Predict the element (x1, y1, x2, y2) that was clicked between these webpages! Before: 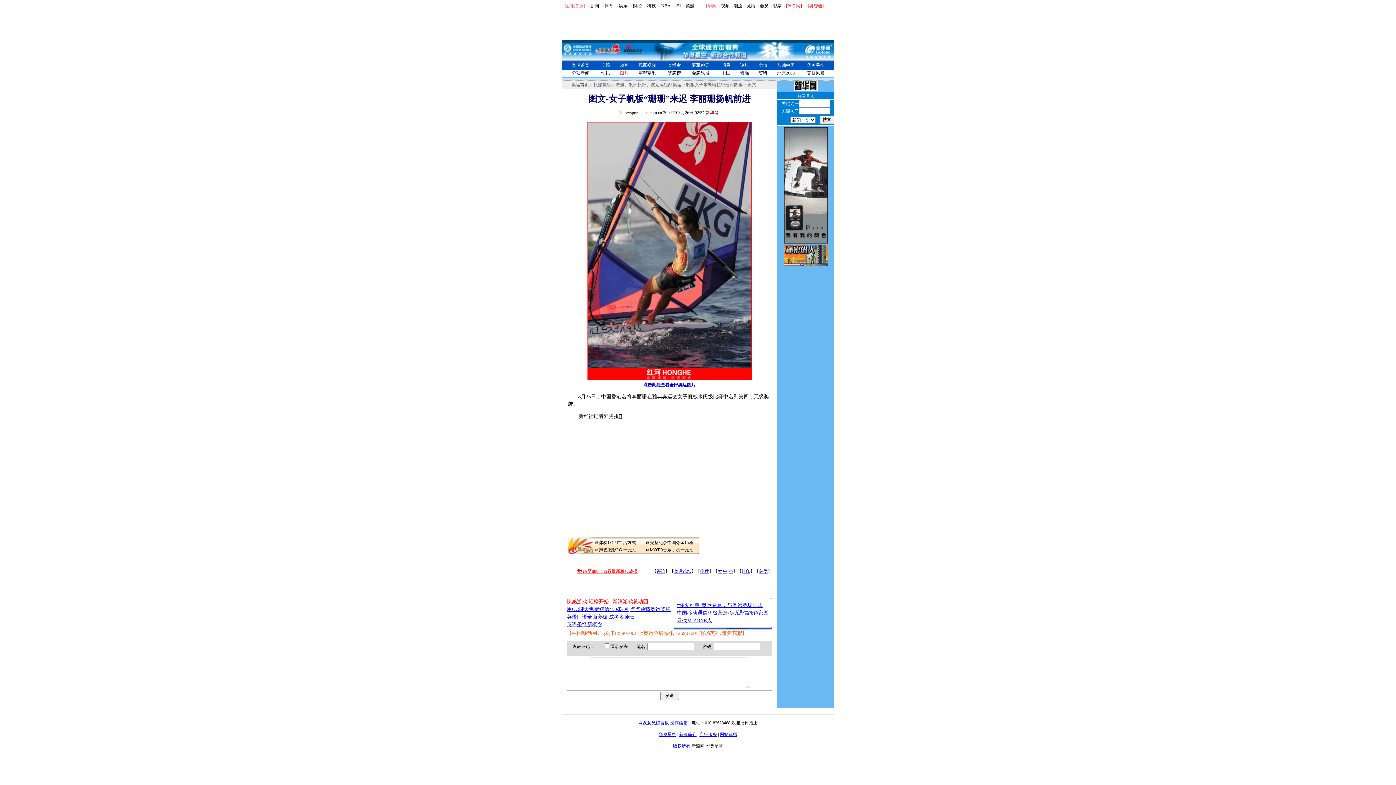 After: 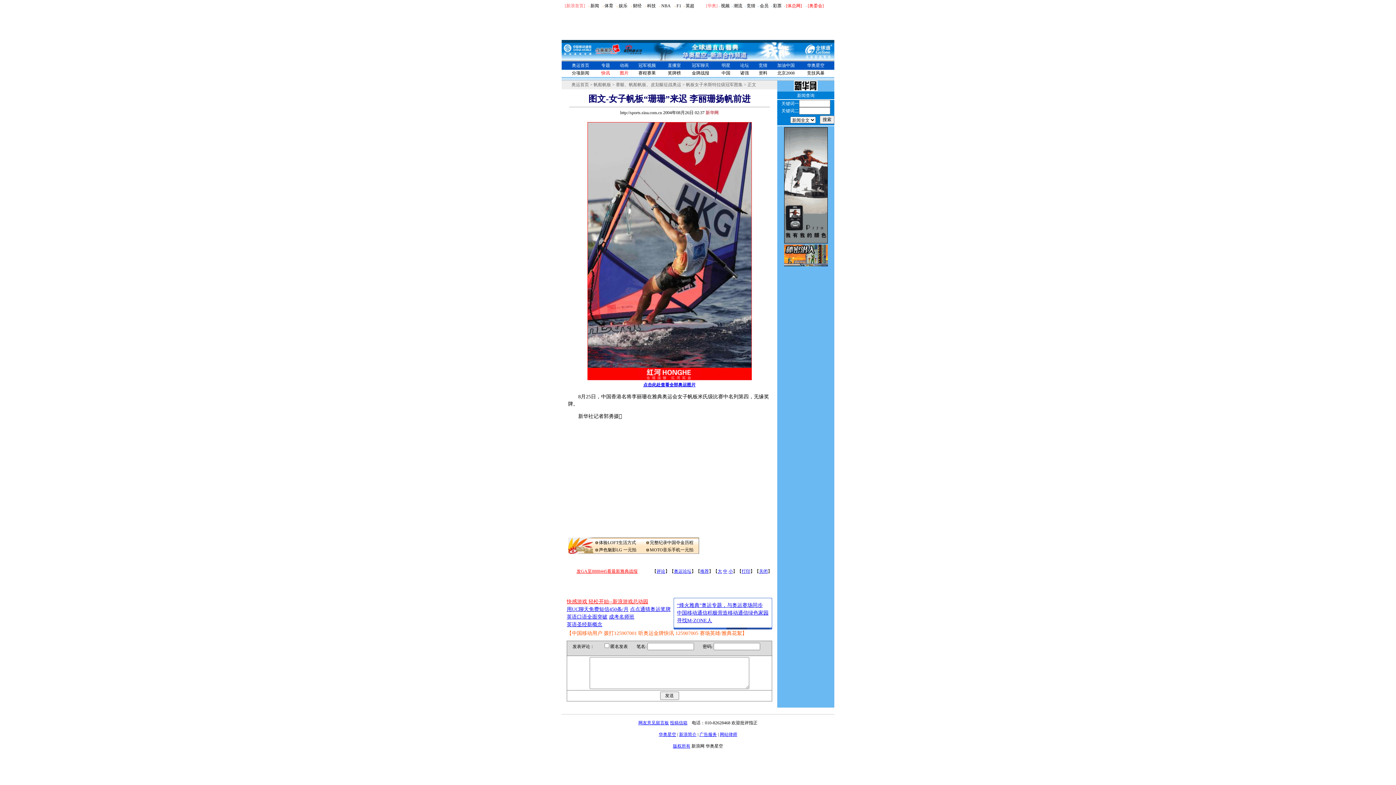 Action: bbox: (601, 70, 610, 75) label: 快讯